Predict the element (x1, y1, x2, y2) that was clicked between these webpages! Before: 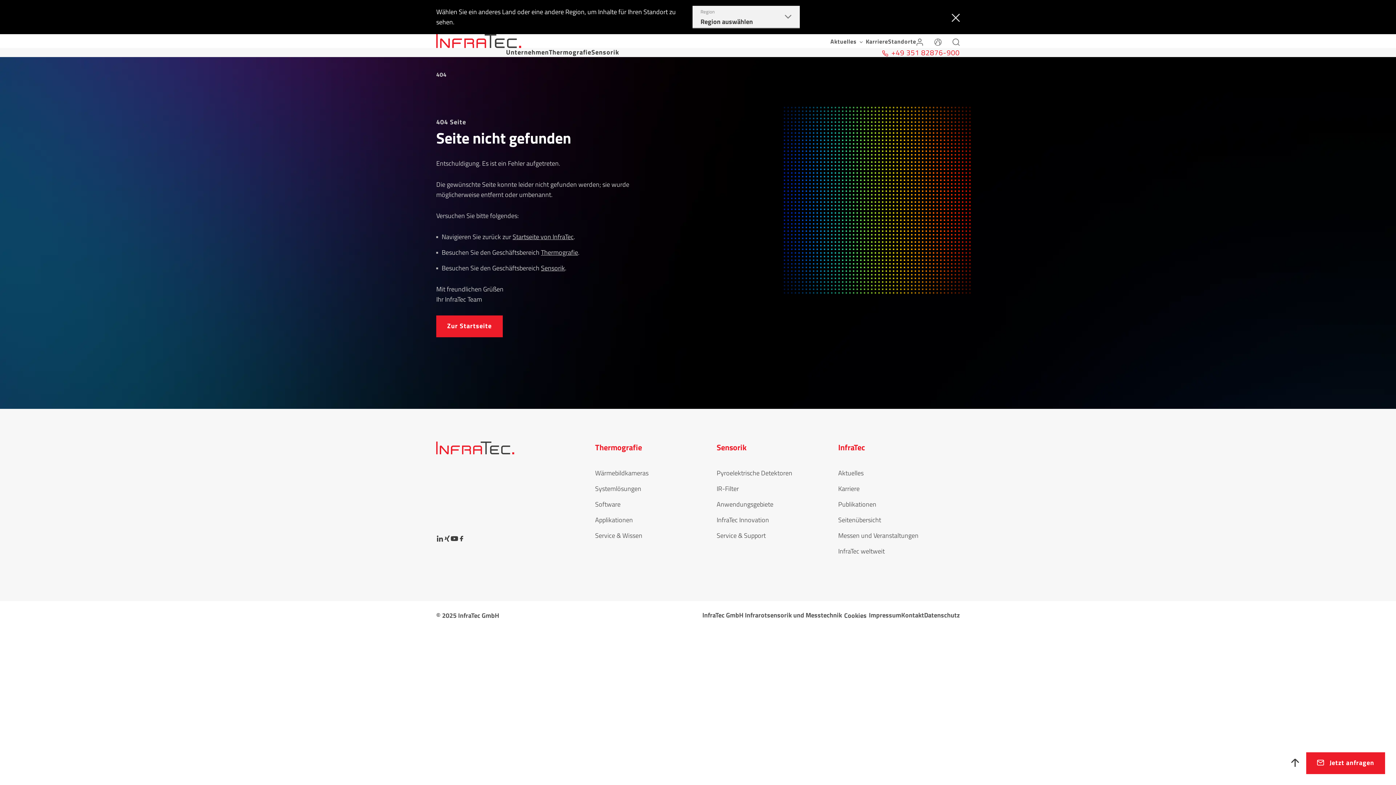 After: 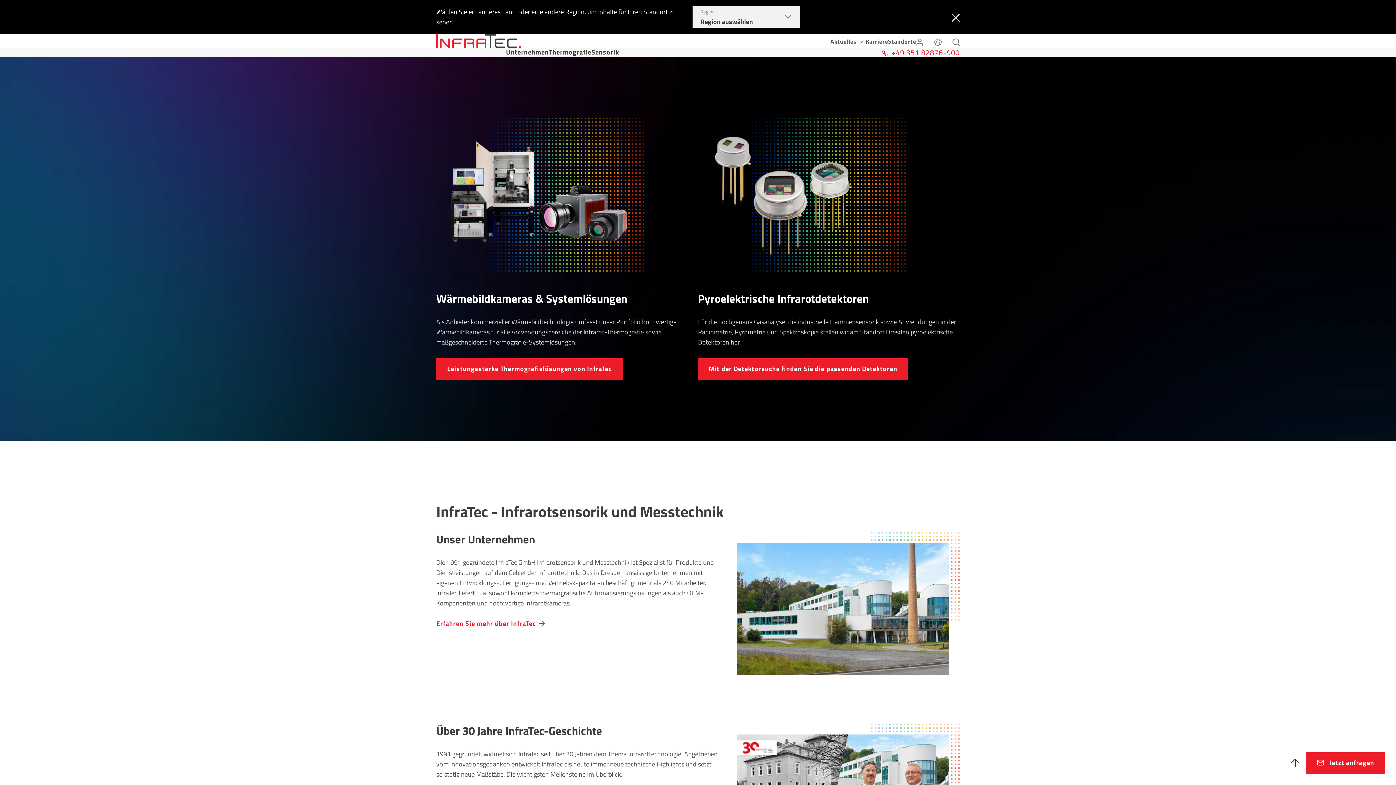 Action: bbox: (436, 442, 514, 452)